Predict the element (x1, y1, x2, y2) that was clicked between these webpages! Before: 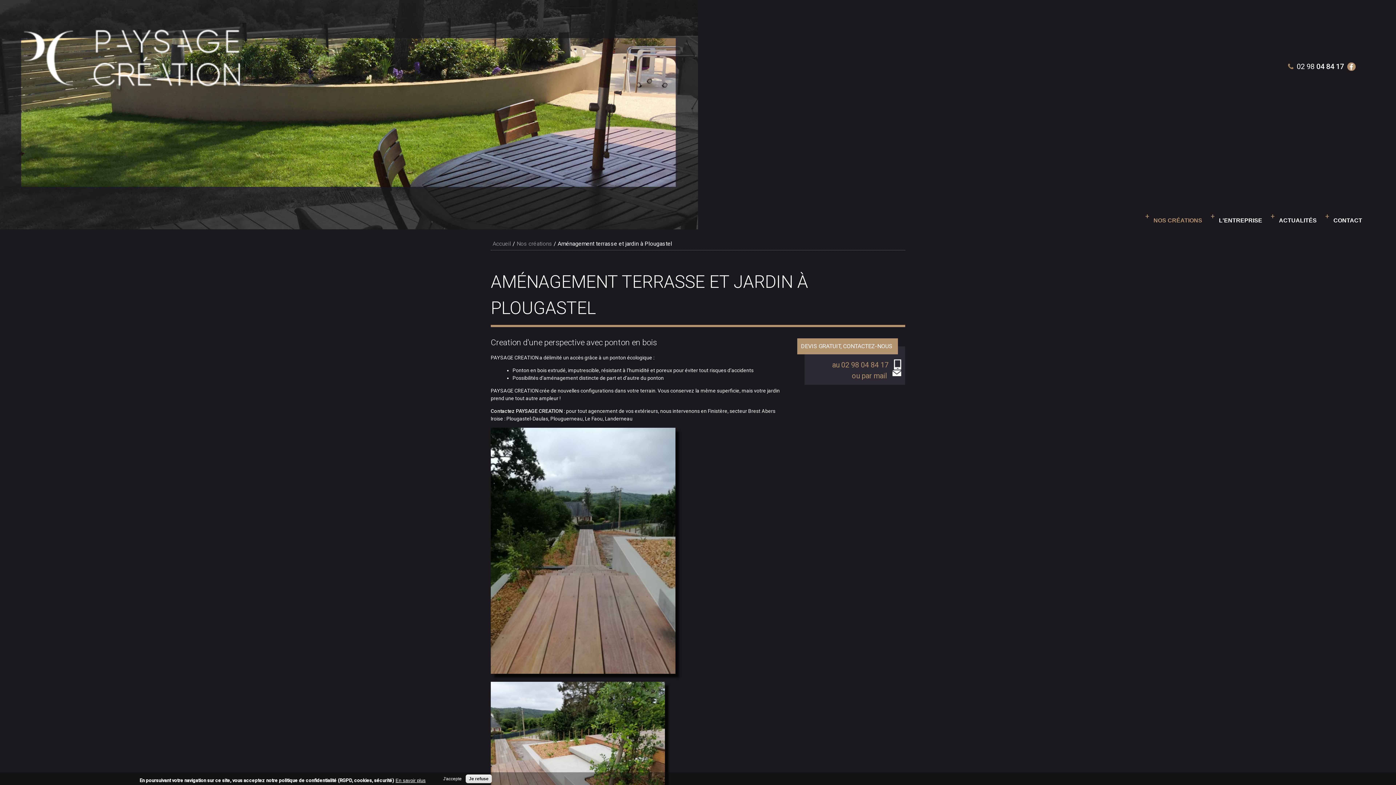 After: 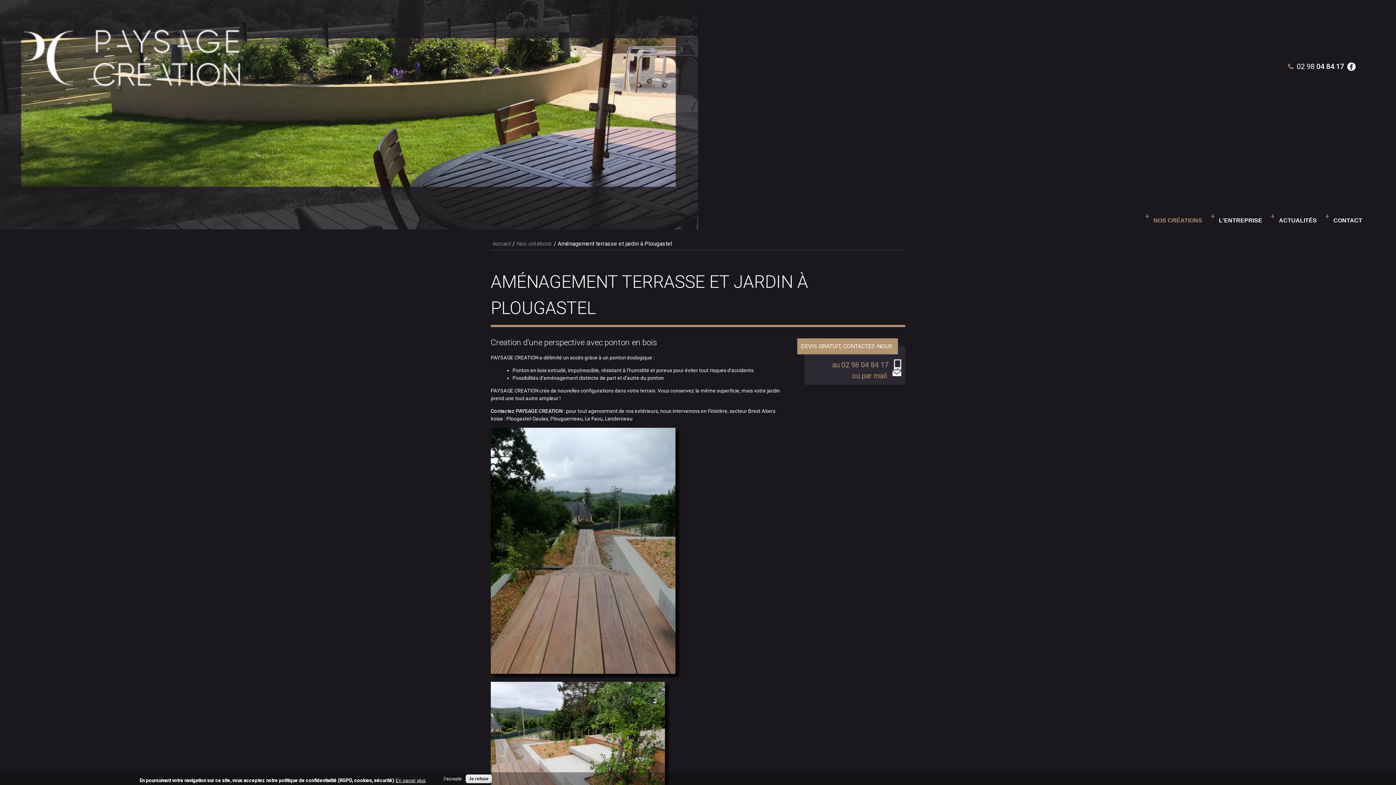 Action: bbox: (1345, 62, 1356, 70)